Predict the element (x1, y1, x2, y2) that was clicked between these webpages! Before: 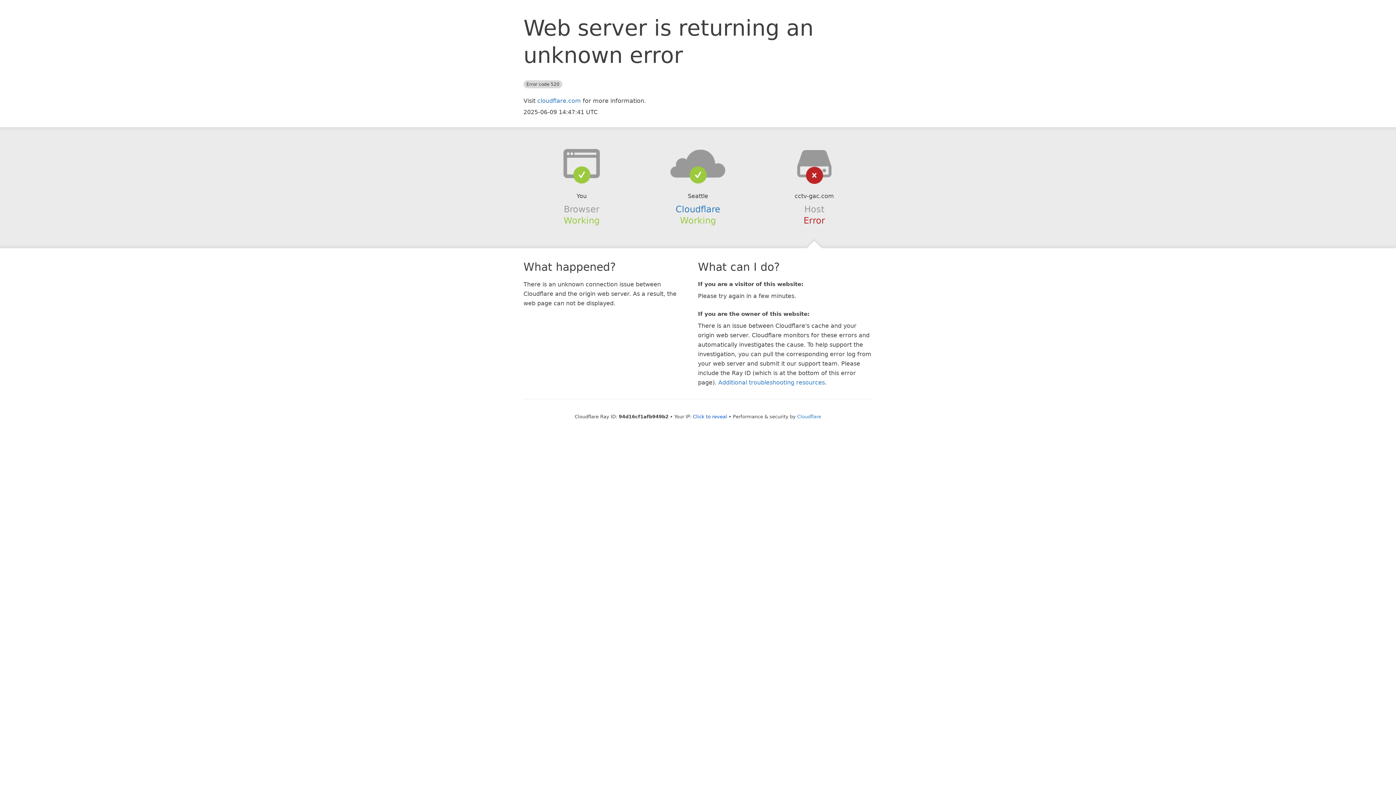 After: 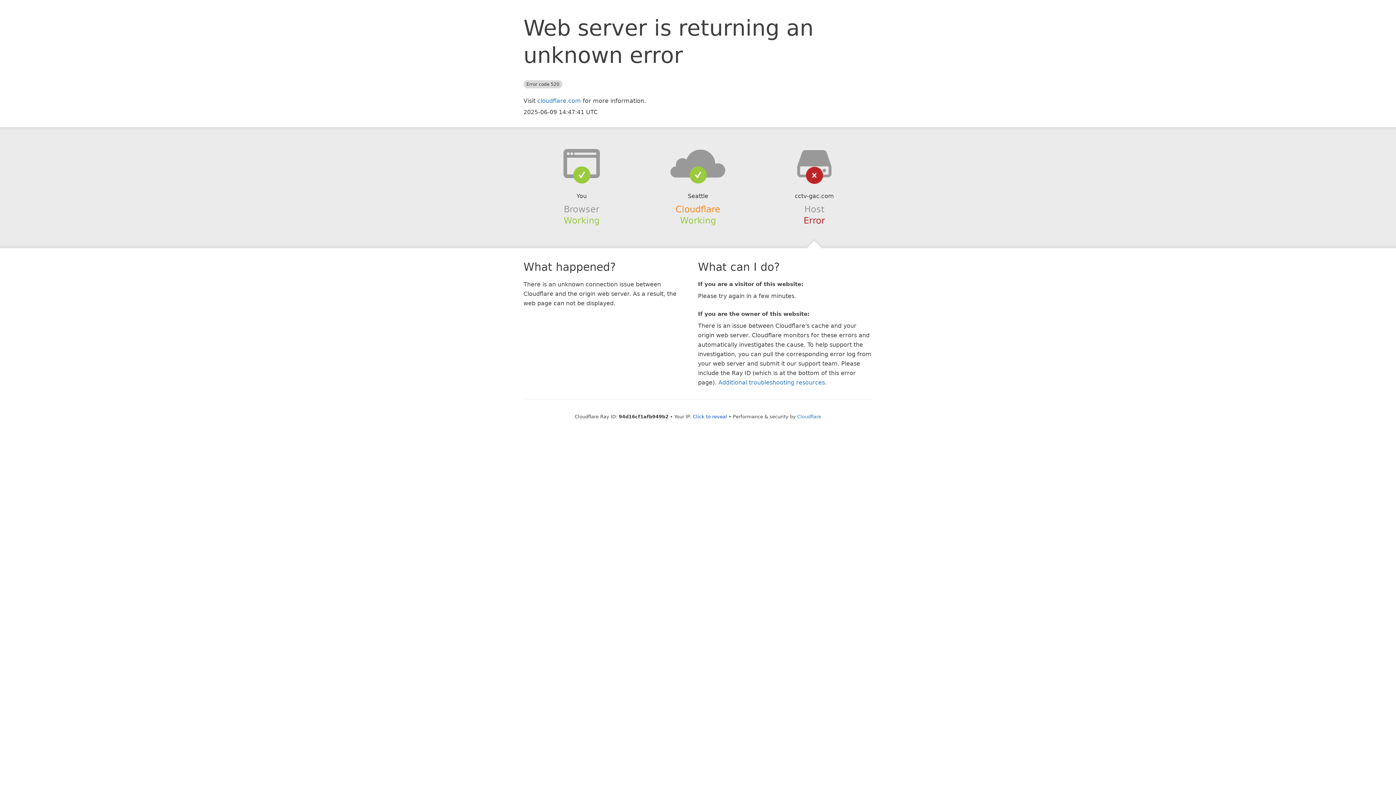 Action: bbox: (675, 204, 720, 214) label: Cloudflare